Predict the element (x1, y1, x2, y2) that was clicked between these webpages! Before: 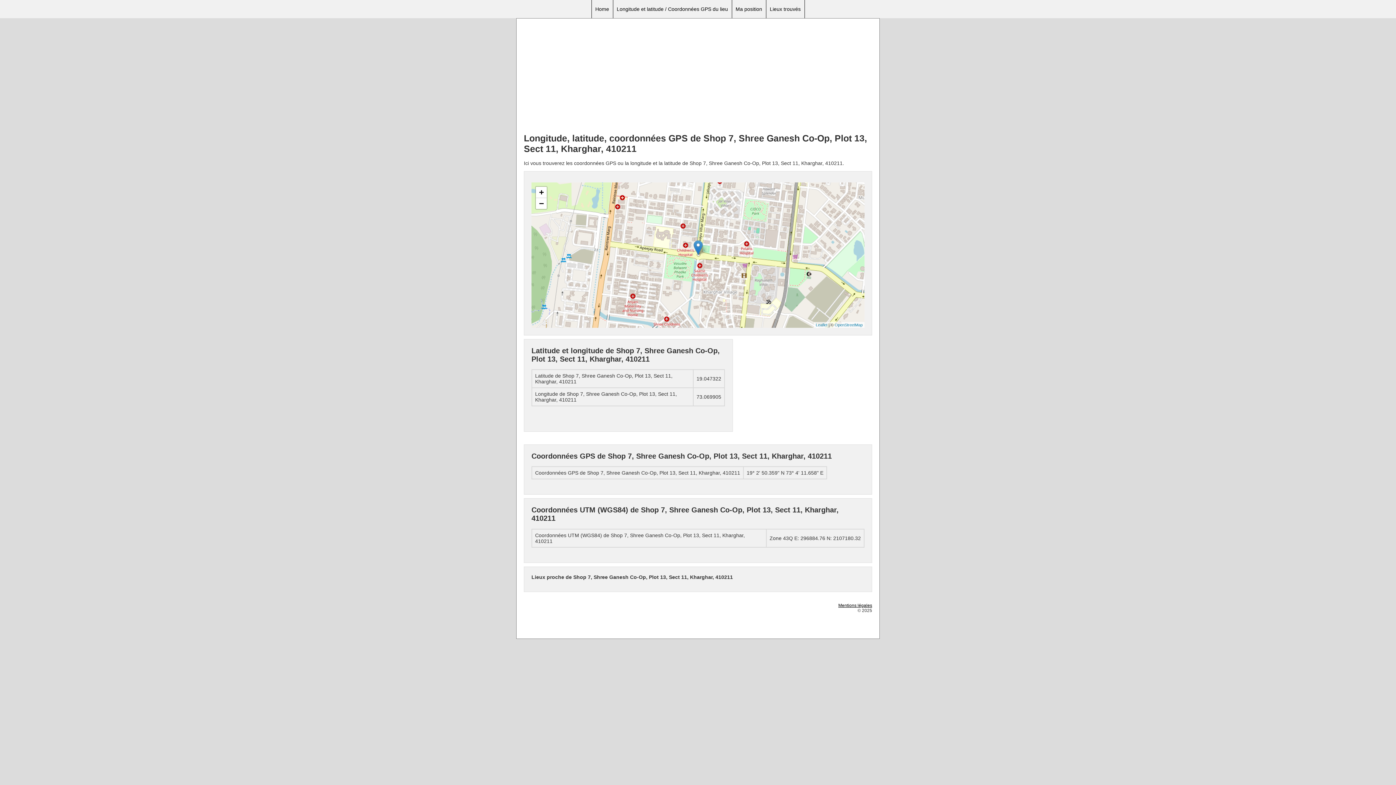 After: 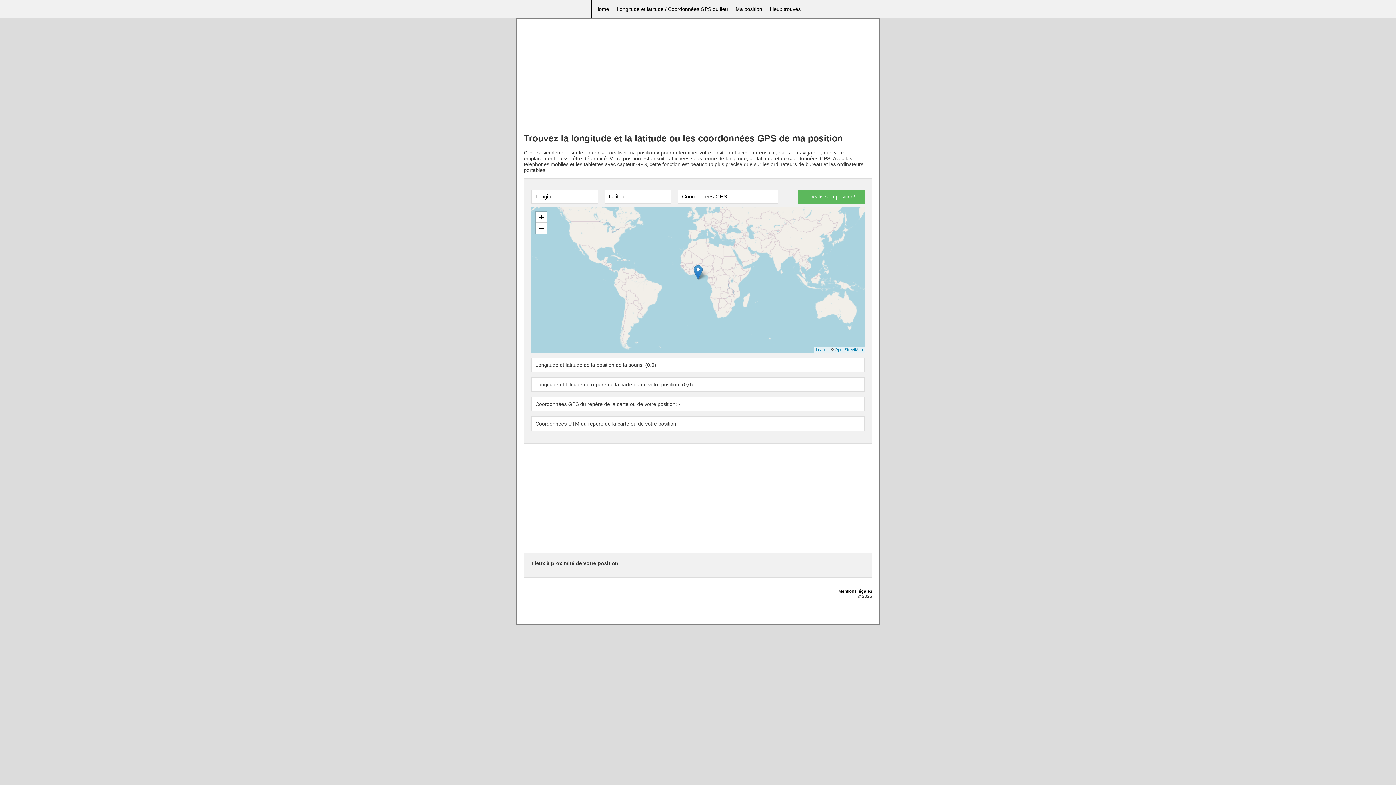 Action: label: Ma position bbox: (731, 0, 766, 18)